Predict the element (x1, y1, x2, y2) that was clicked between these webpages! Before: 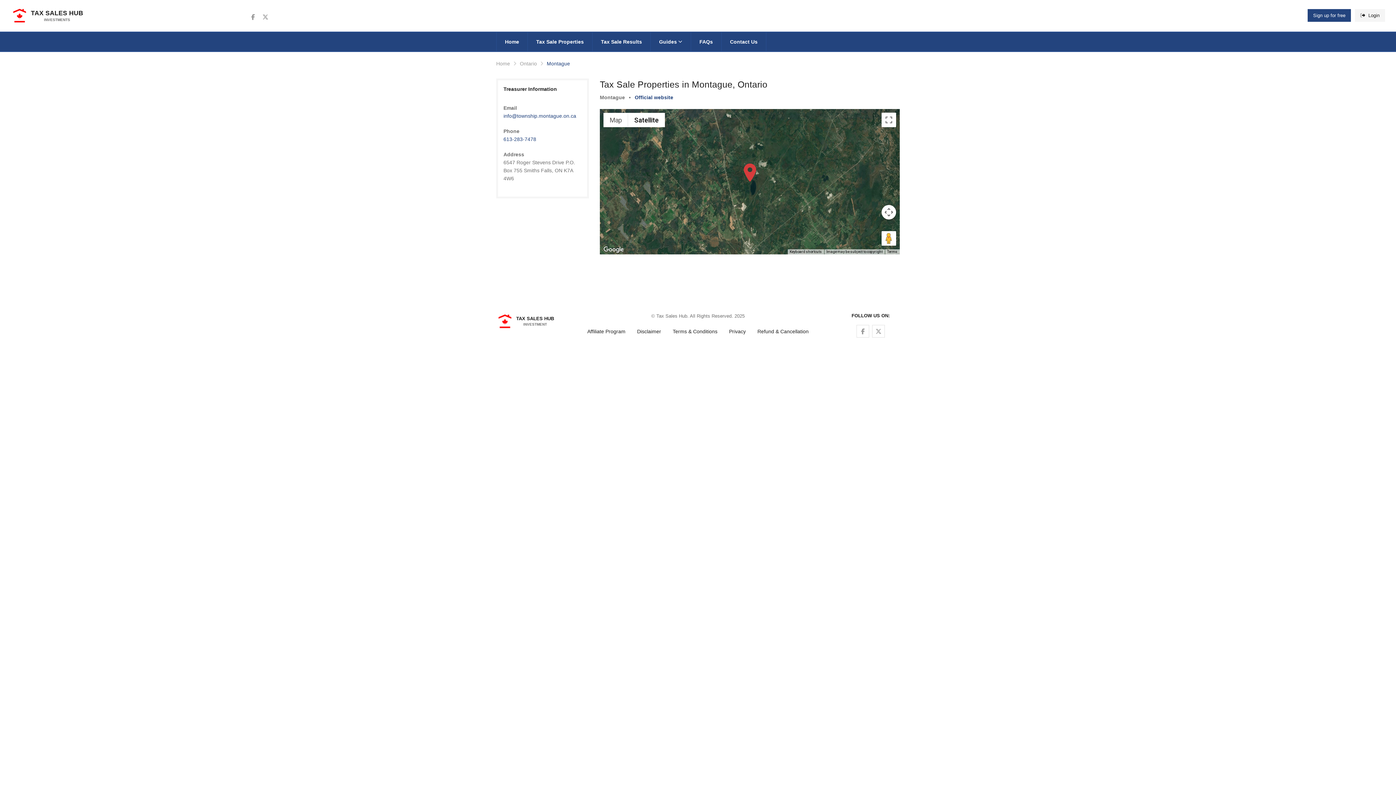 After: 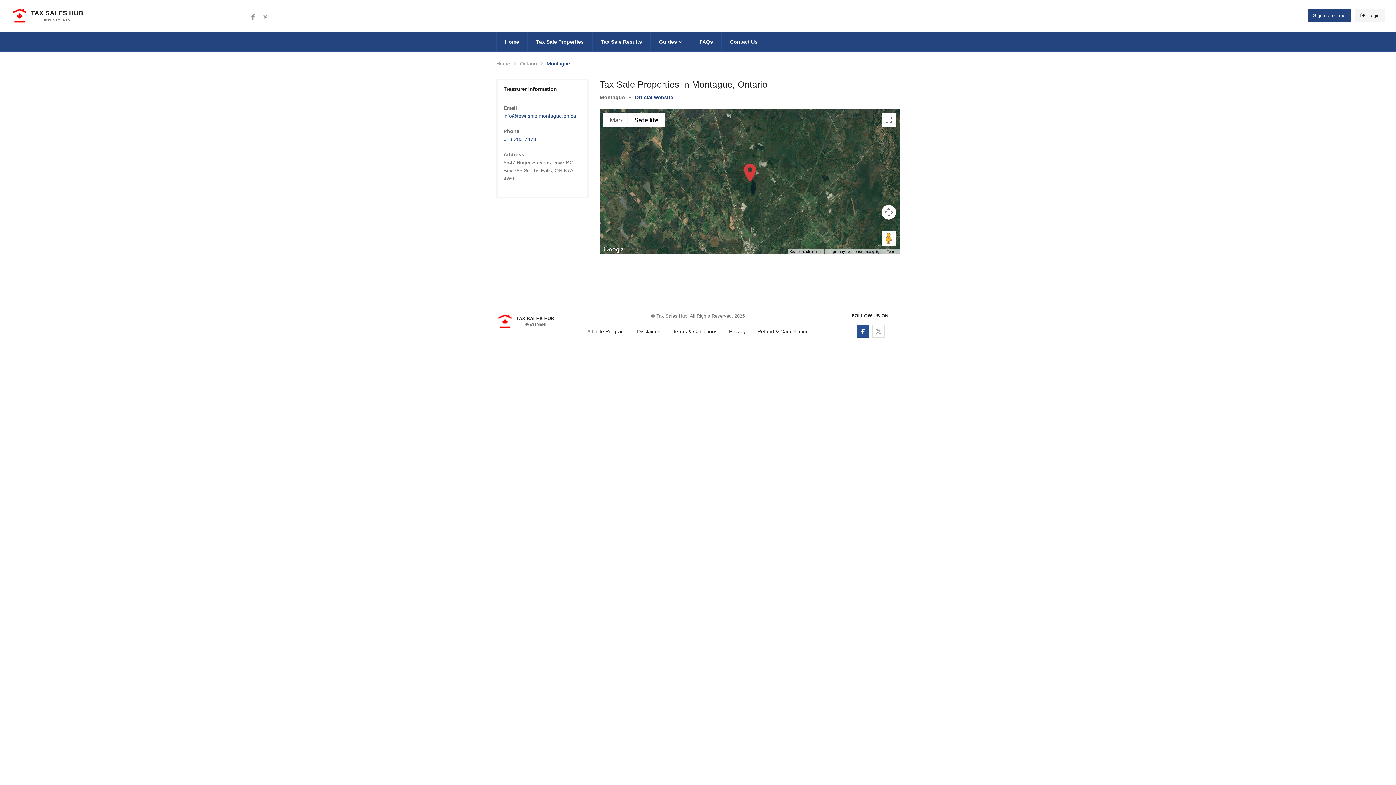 Action: bbox: (856, 325, 869, 337) label: Follow us on Facebook